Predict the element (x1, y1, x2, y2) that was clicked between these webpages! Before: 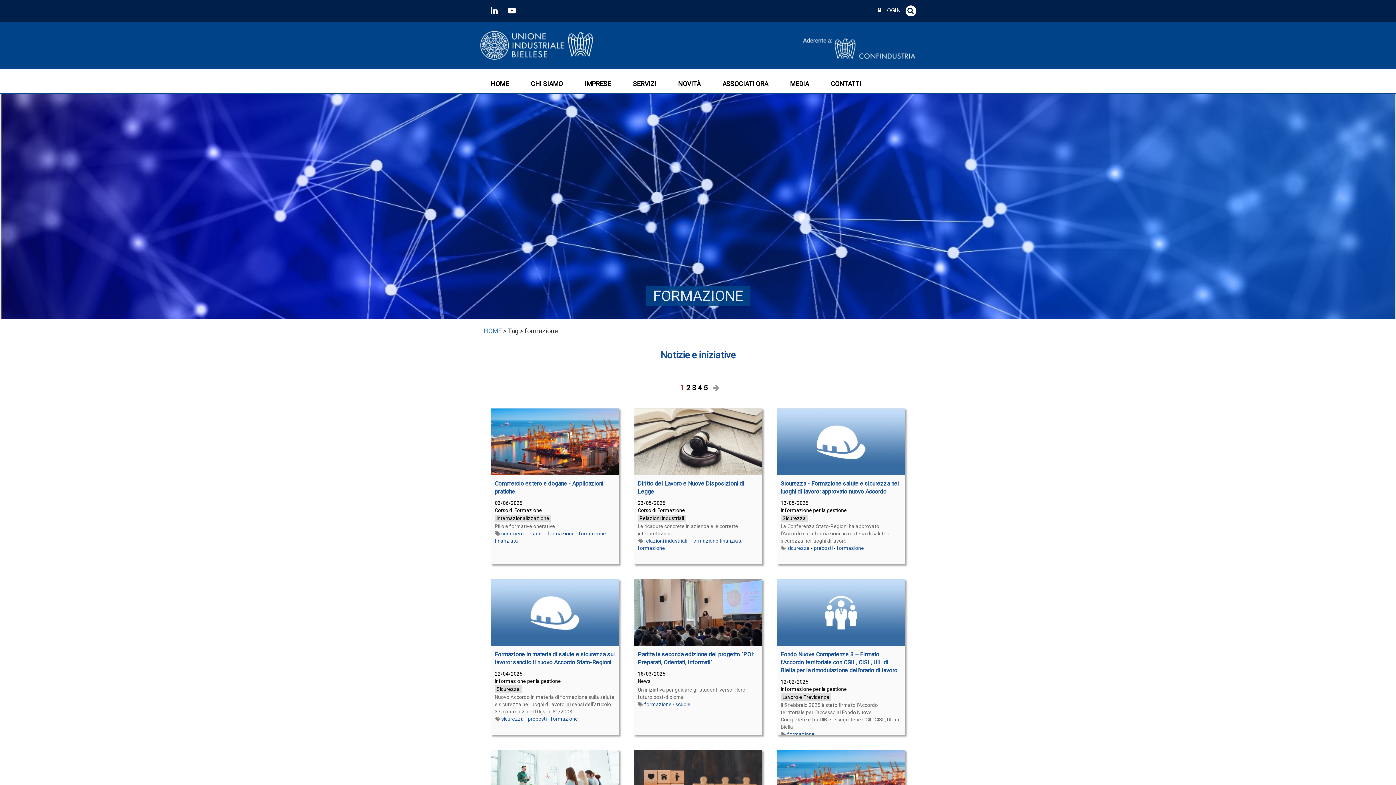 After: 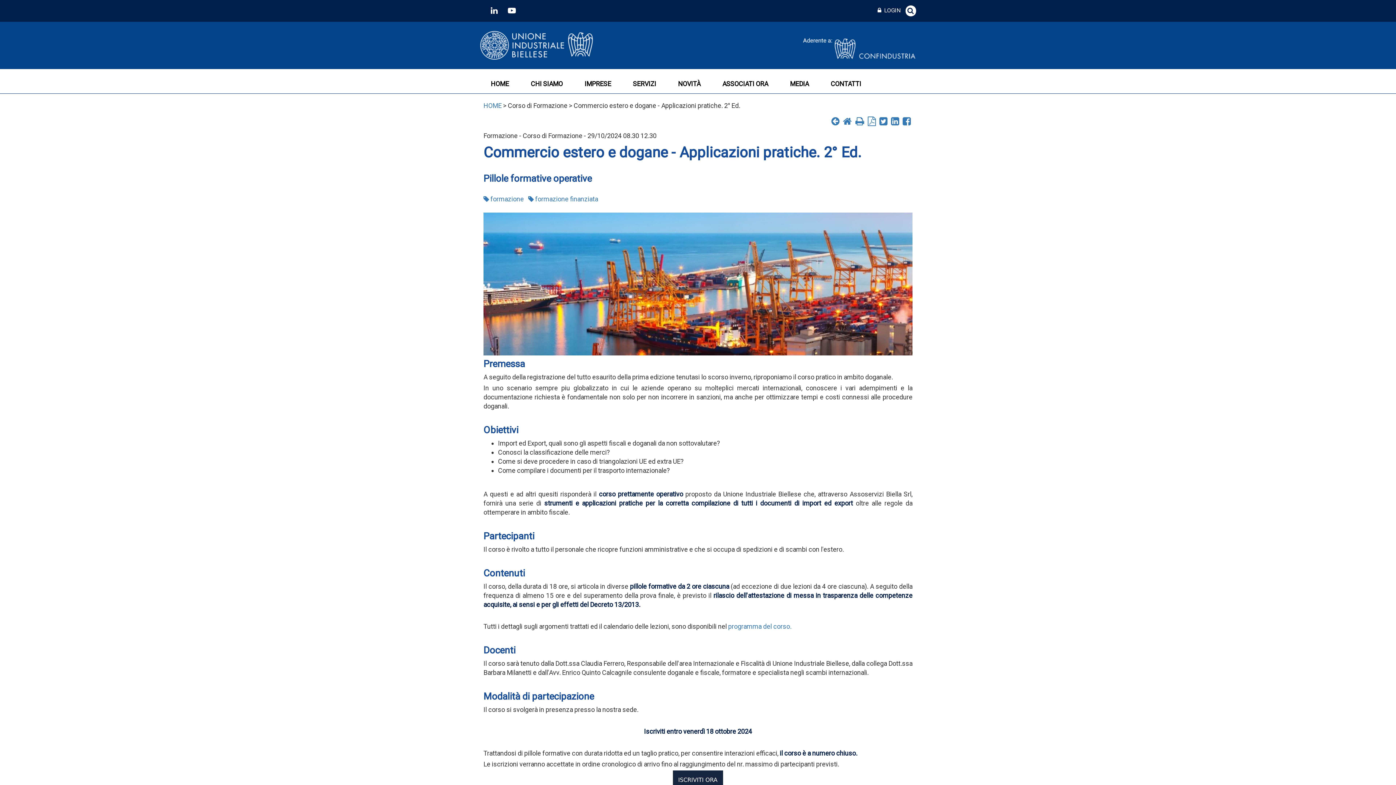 Action: bbox: (777, 750, 905, 815)